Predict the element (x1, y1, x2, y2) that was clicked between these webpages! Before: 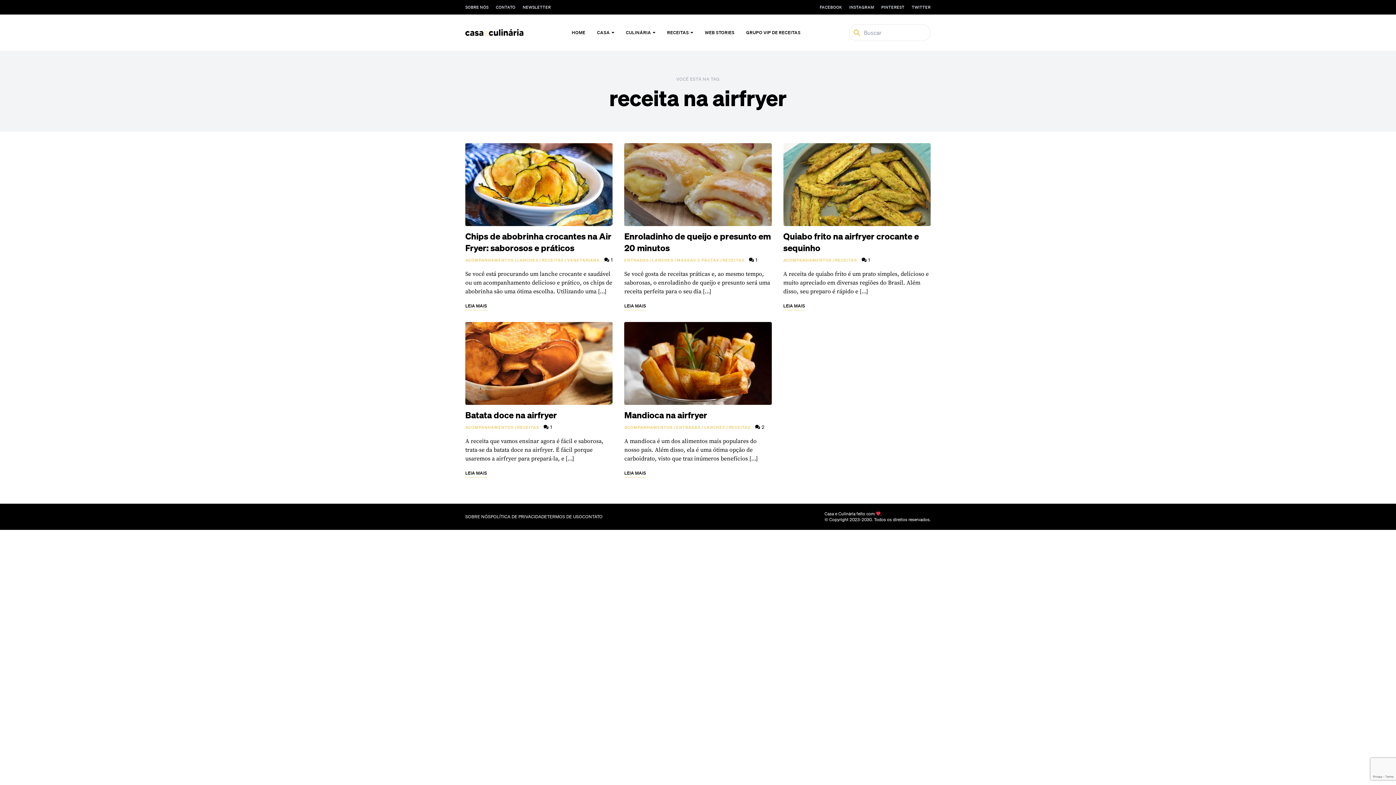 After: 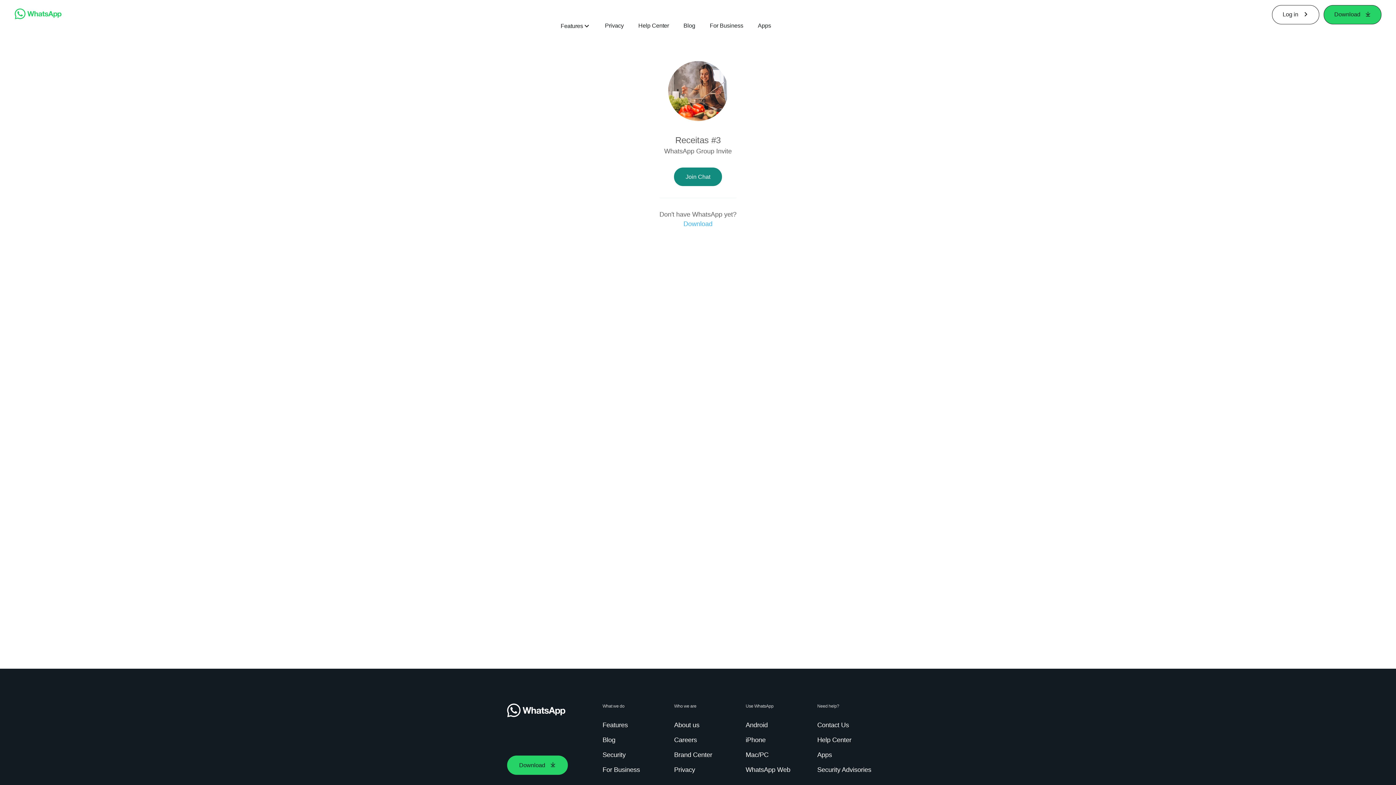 Action: label: GRUPO VIP DE RECEITAS bbox: (740, 14, 806, 50)